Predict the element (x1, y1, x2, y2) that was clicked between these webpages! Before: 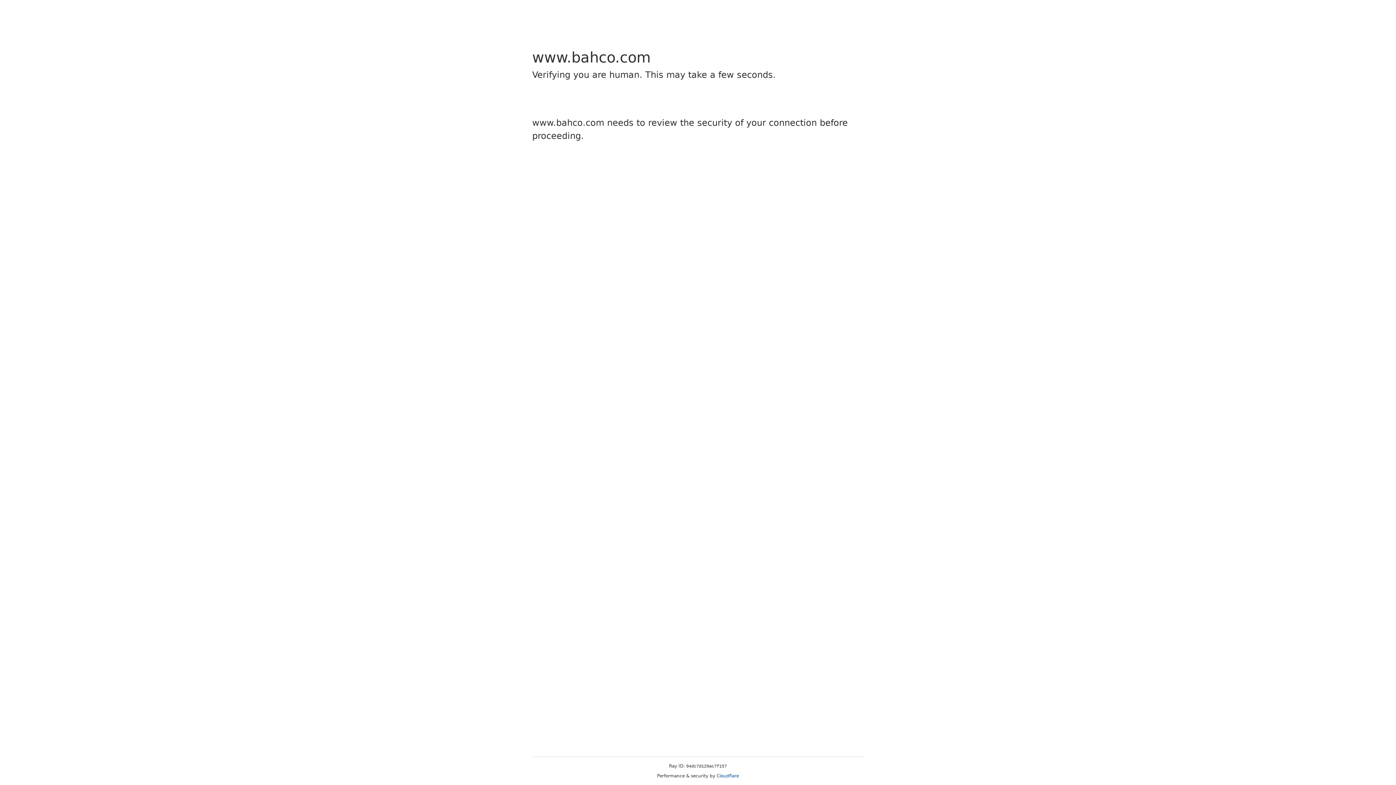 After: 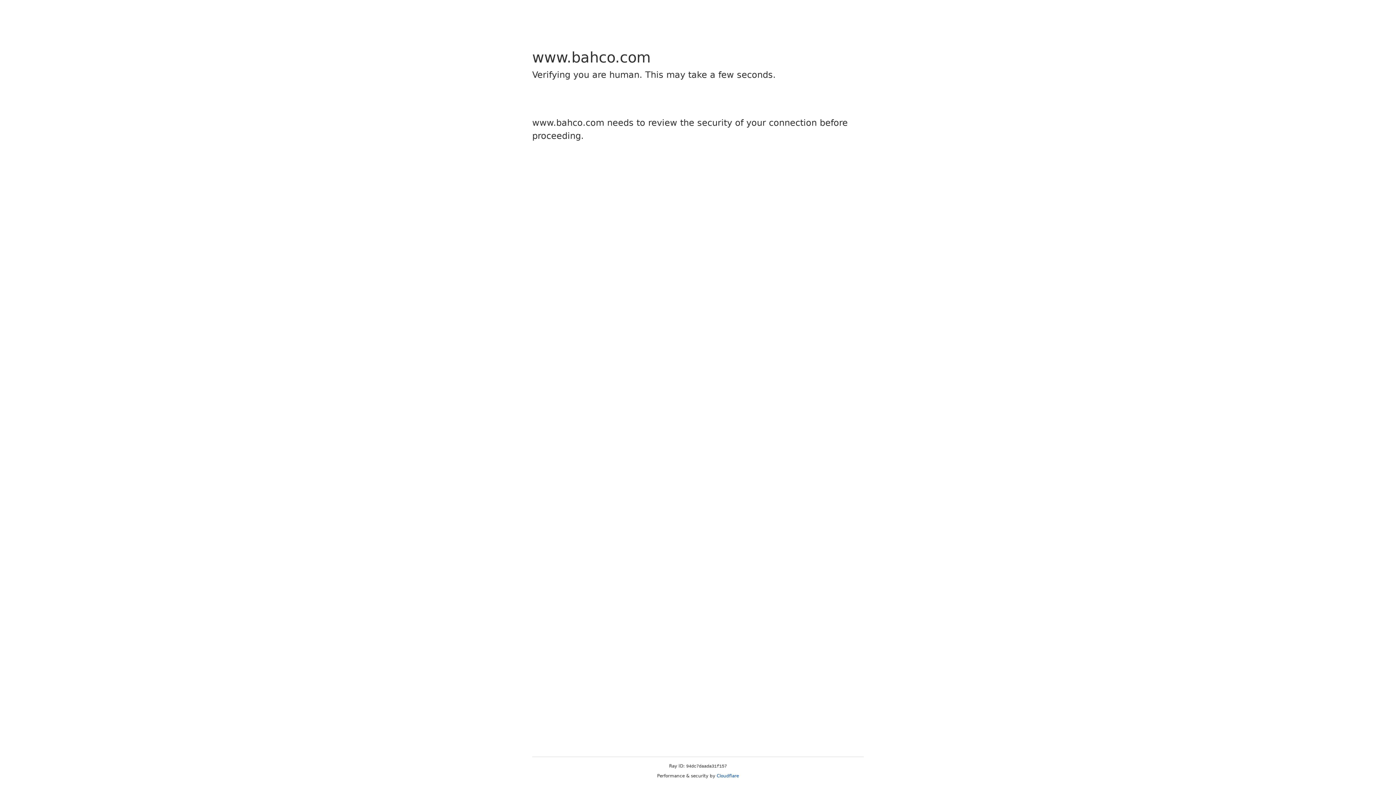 Action: label: Cloudflare bbox: (716, 773, 739, 778)